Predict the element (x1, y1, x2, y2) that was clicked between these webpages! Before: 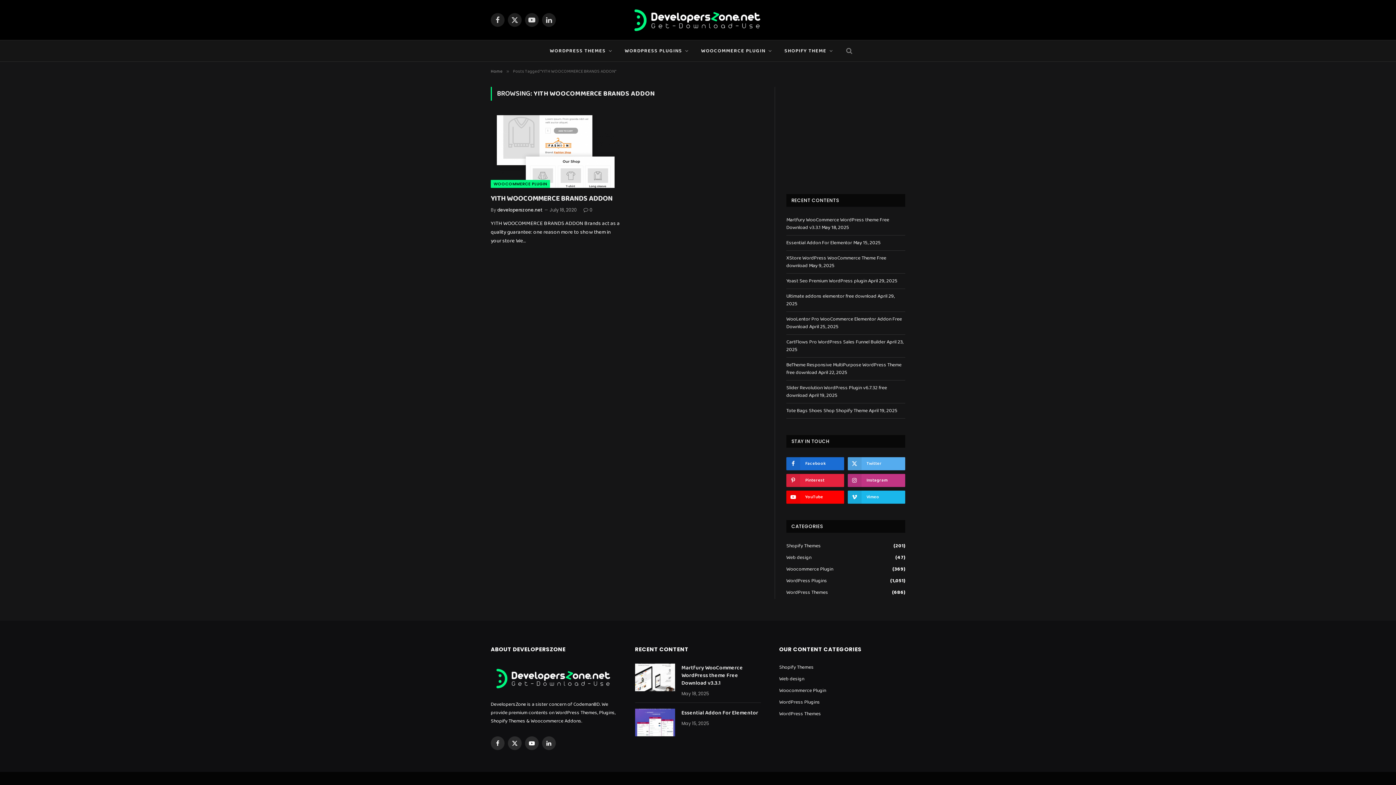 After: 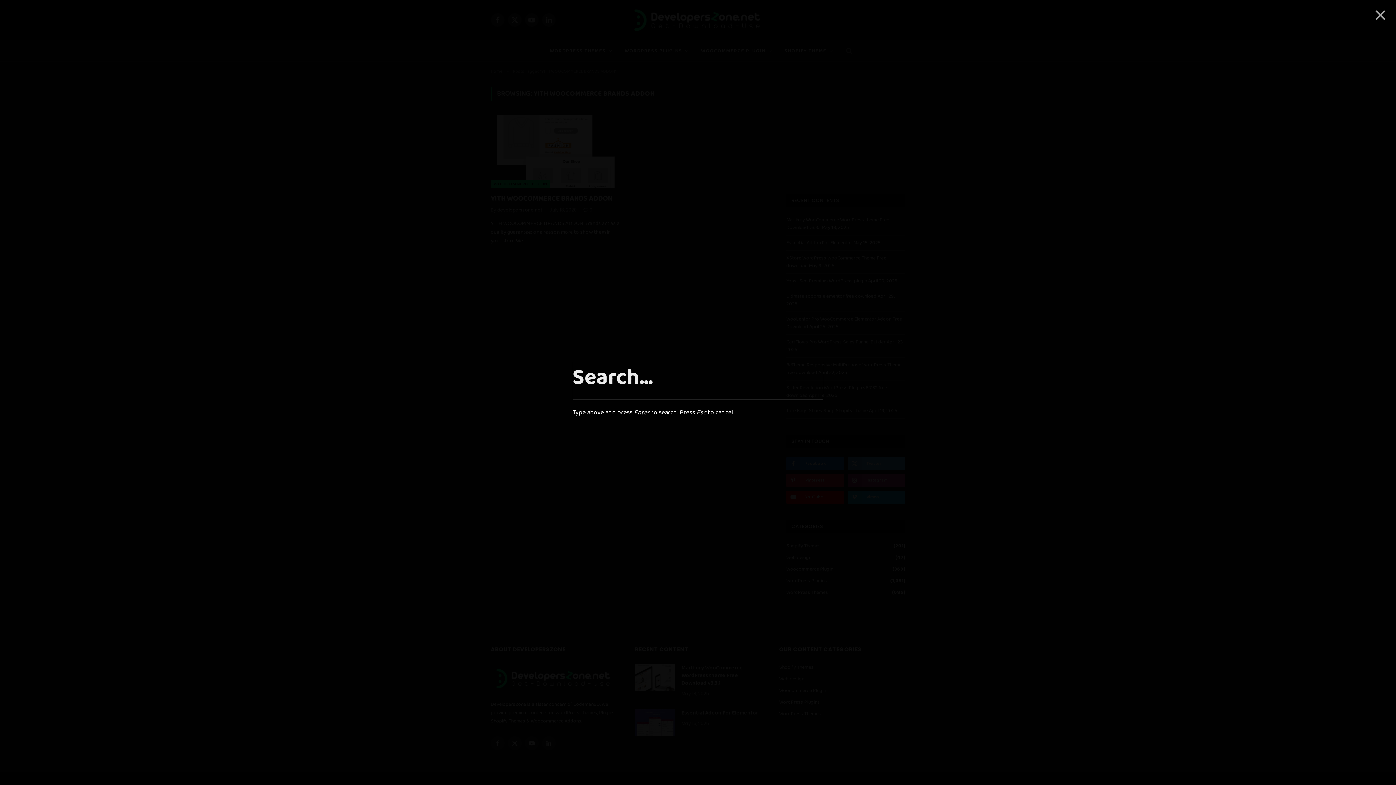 Action: bbox: (844, 42, 852, 59)